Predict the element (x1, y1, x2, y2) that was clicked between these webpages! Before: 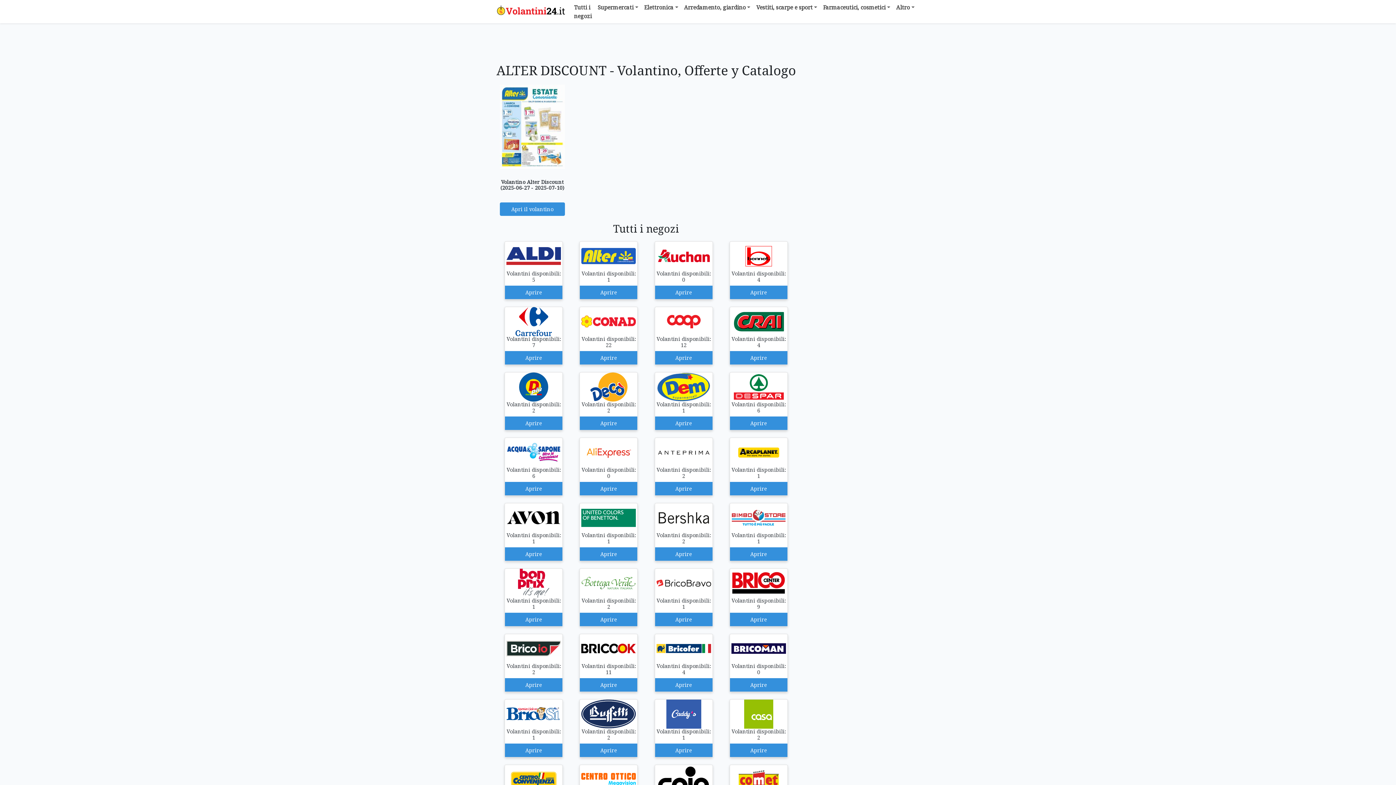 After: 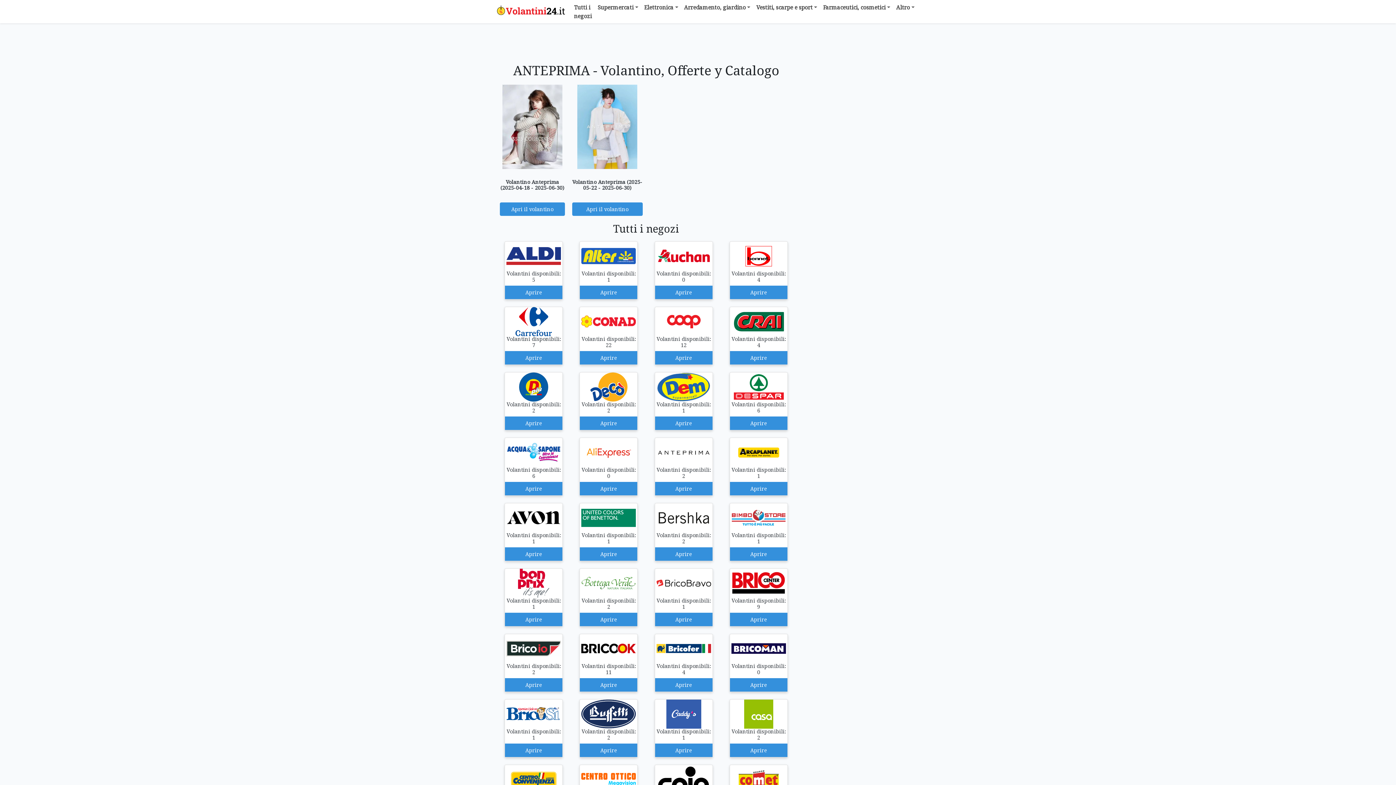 Action: label: Aprire
Volantini disponibili: 2
Aprire bbox: (651, 437, 715, 496)